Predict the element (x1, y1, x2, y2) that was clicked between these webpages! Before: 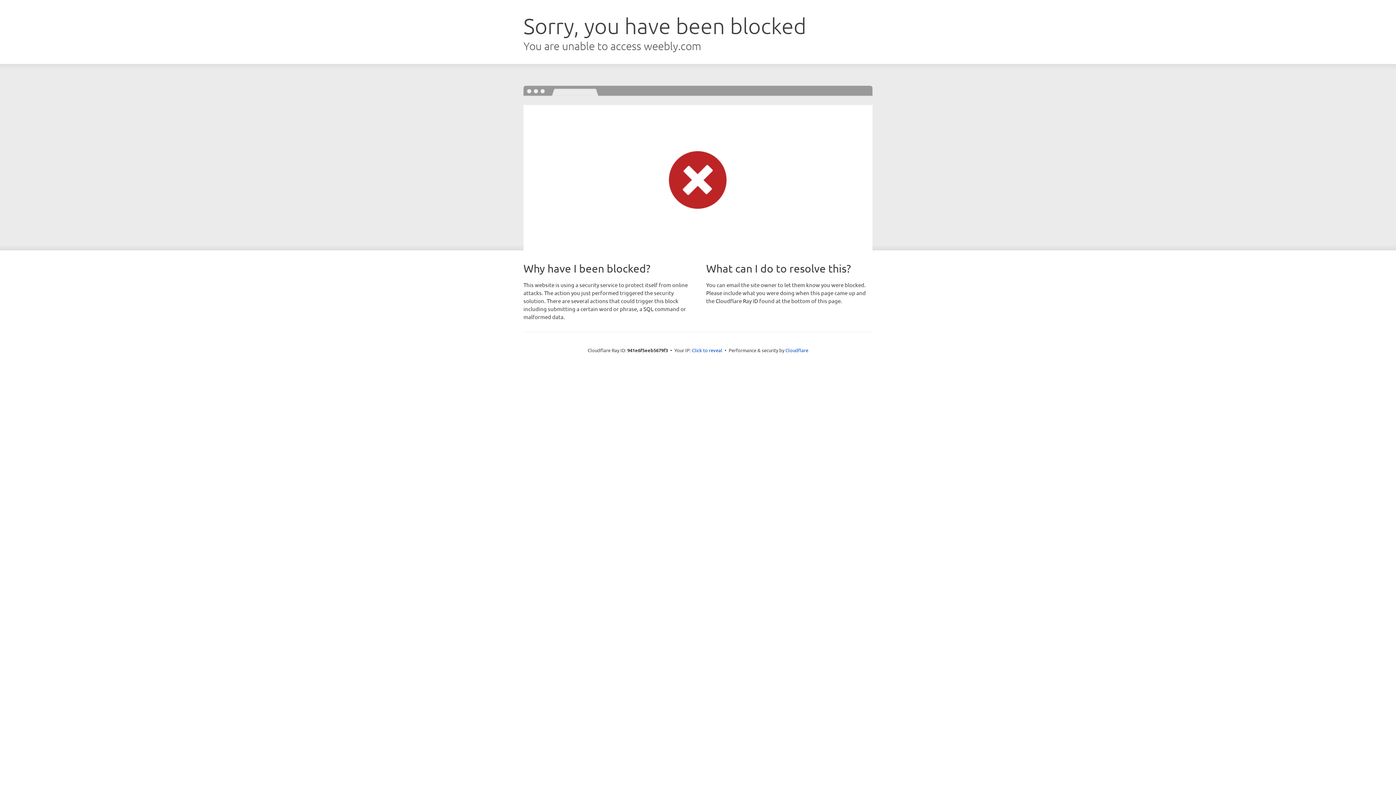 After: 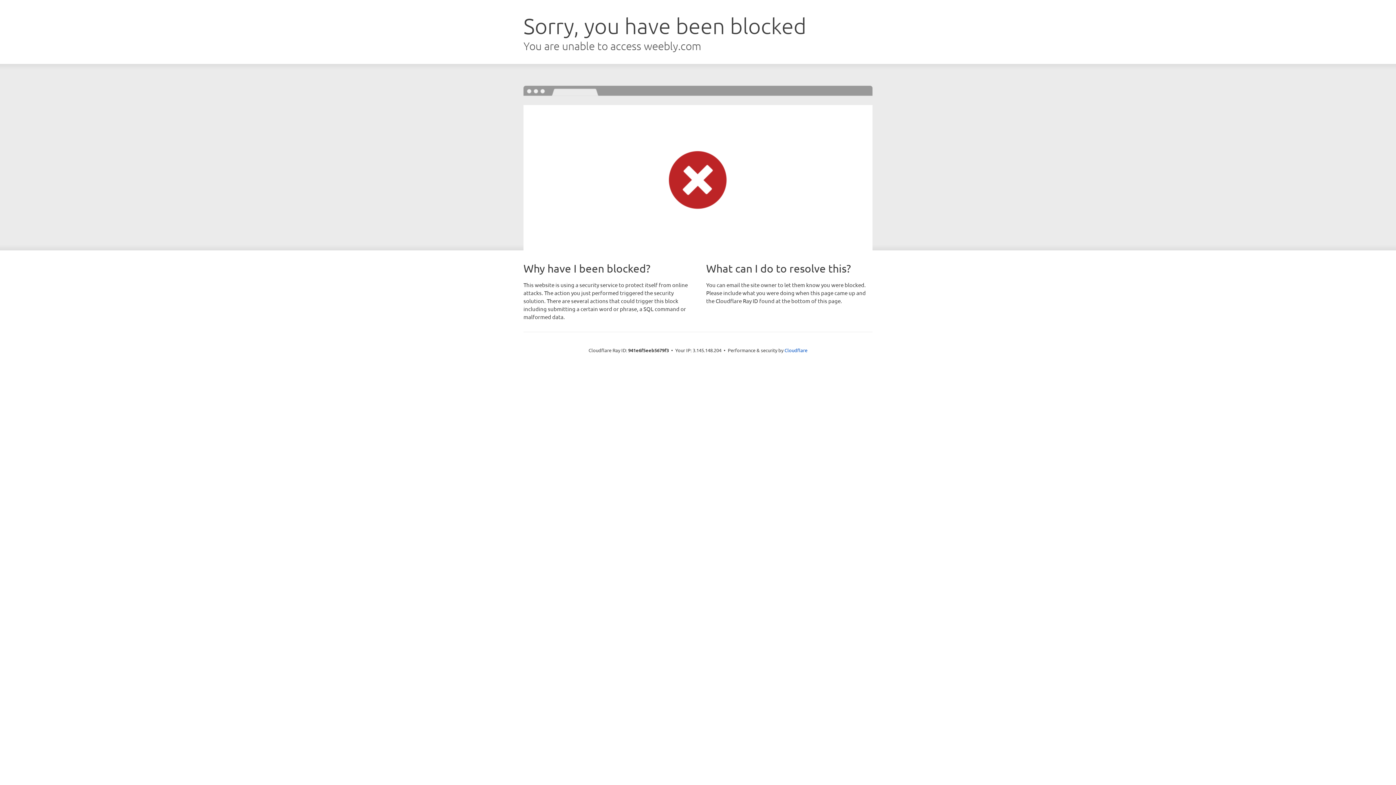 Action: label: Click to reveal bbox: (692, 346, 722, 353)